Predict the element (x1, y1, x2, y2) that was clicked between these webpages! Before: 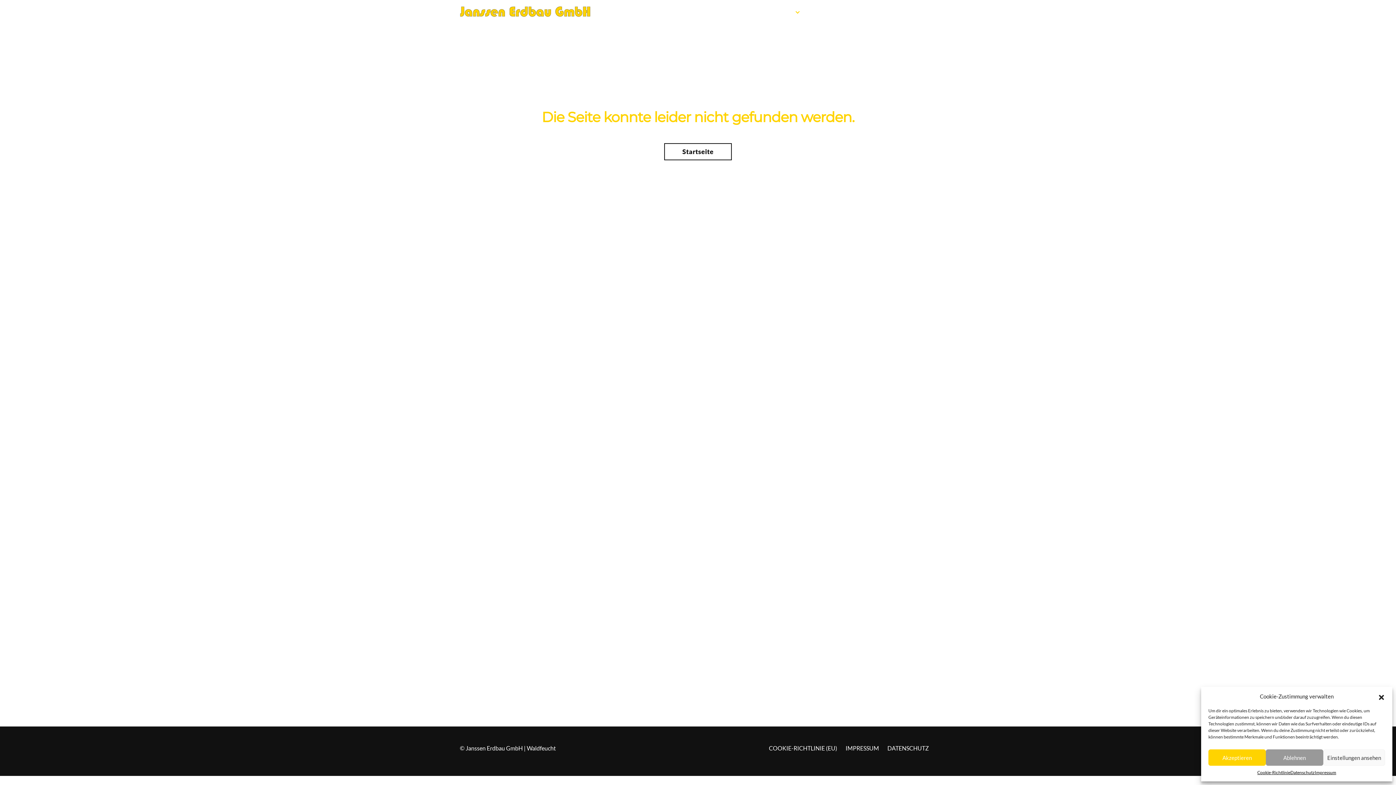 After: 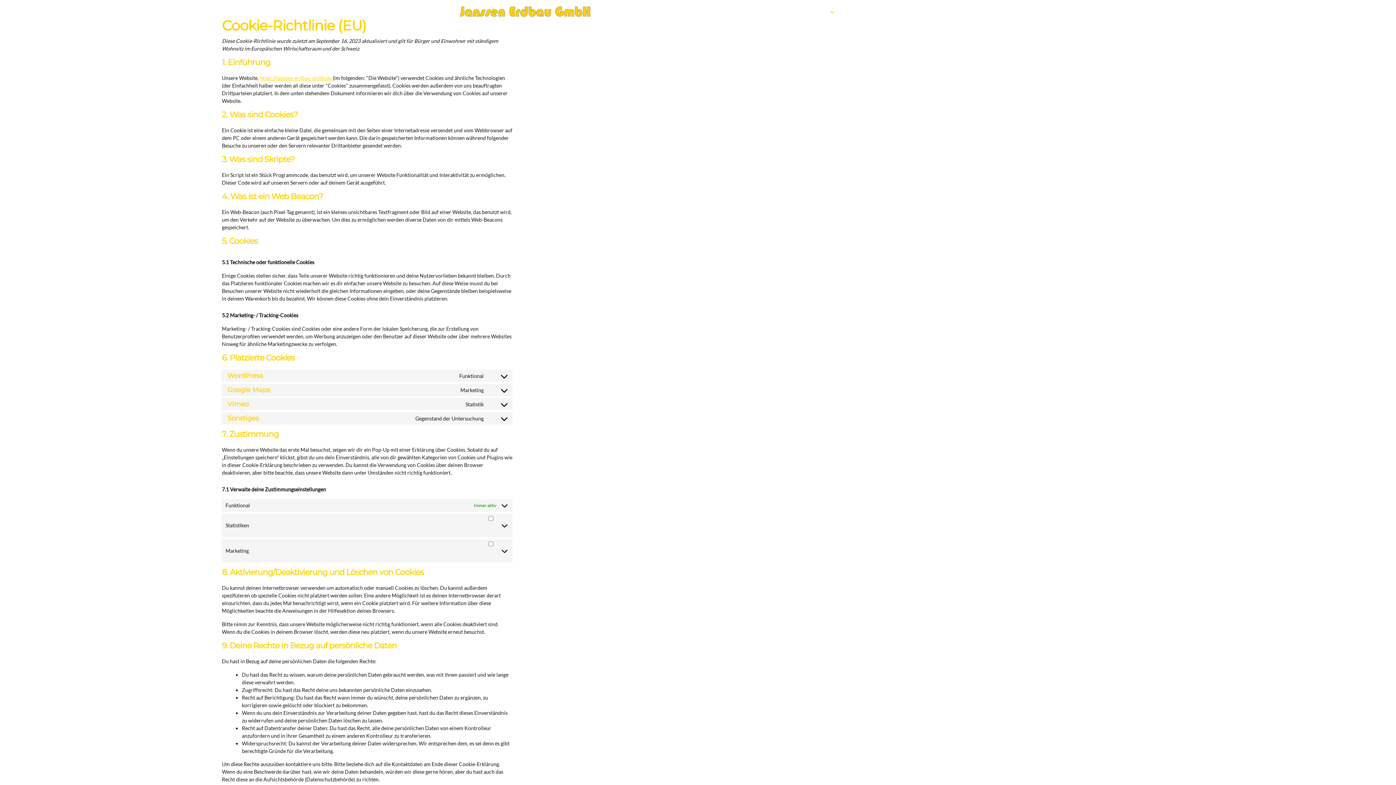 Action: label: Cookie-Richtlinie bbox: (1257, 769, 1290, 776)